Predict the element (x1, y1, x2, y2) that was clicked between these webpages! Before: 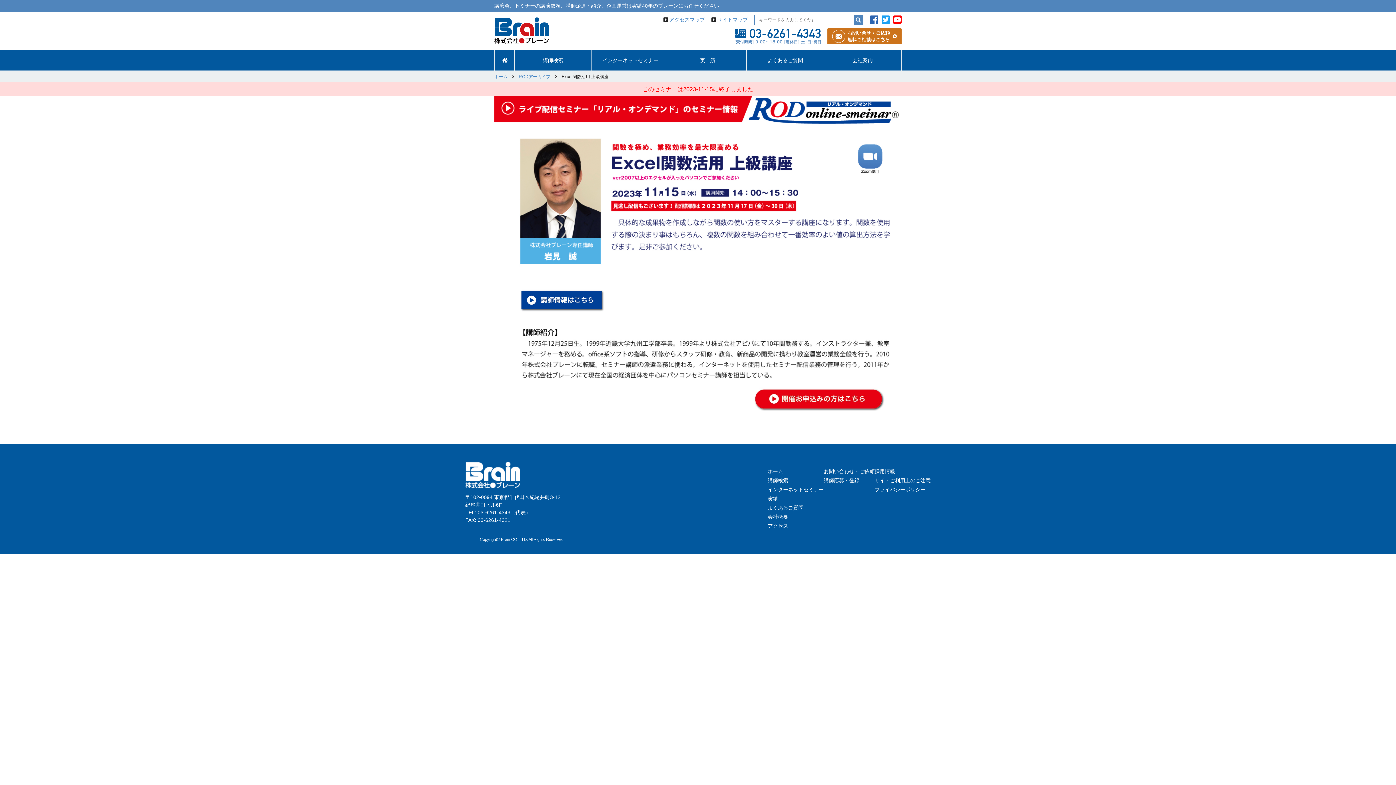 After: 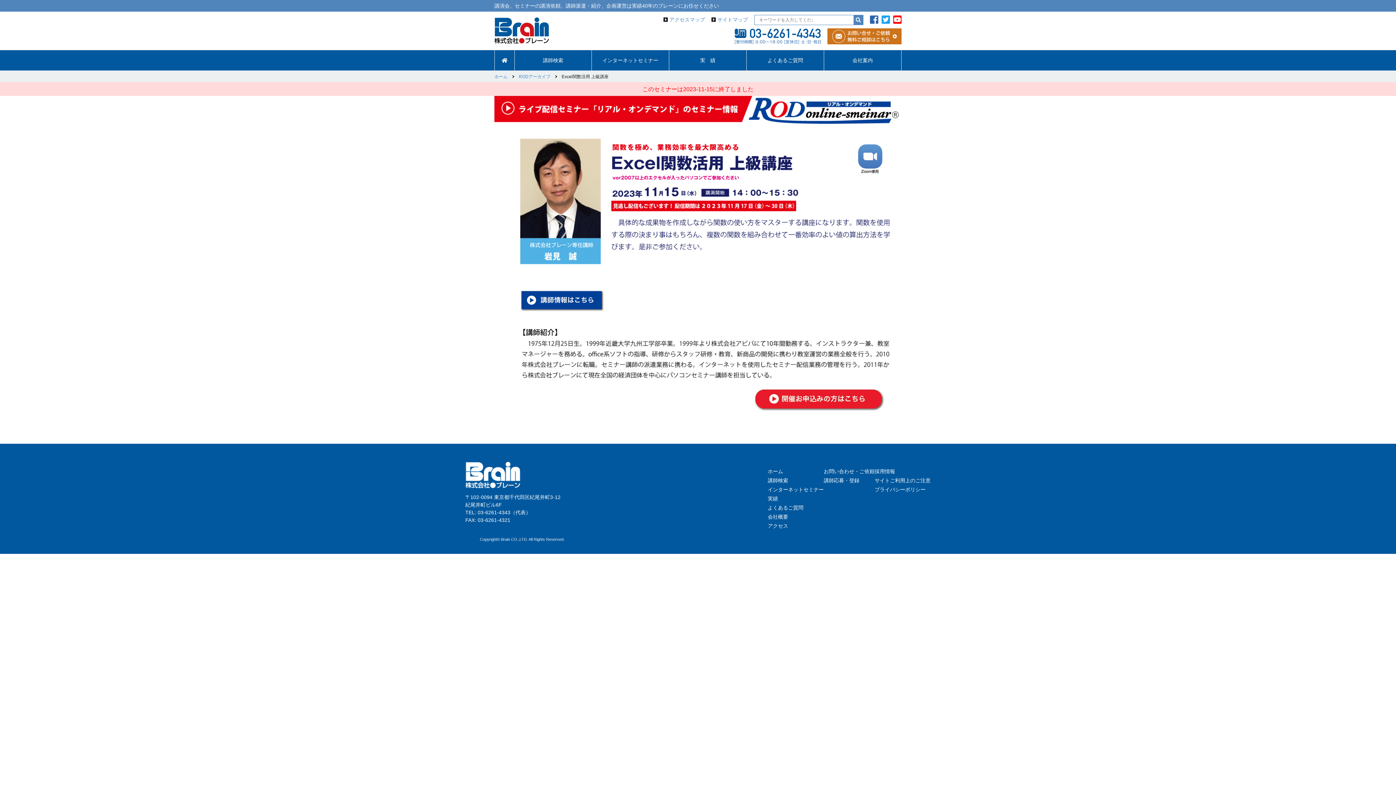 Action: bbox: (494, 387, 901, 411)